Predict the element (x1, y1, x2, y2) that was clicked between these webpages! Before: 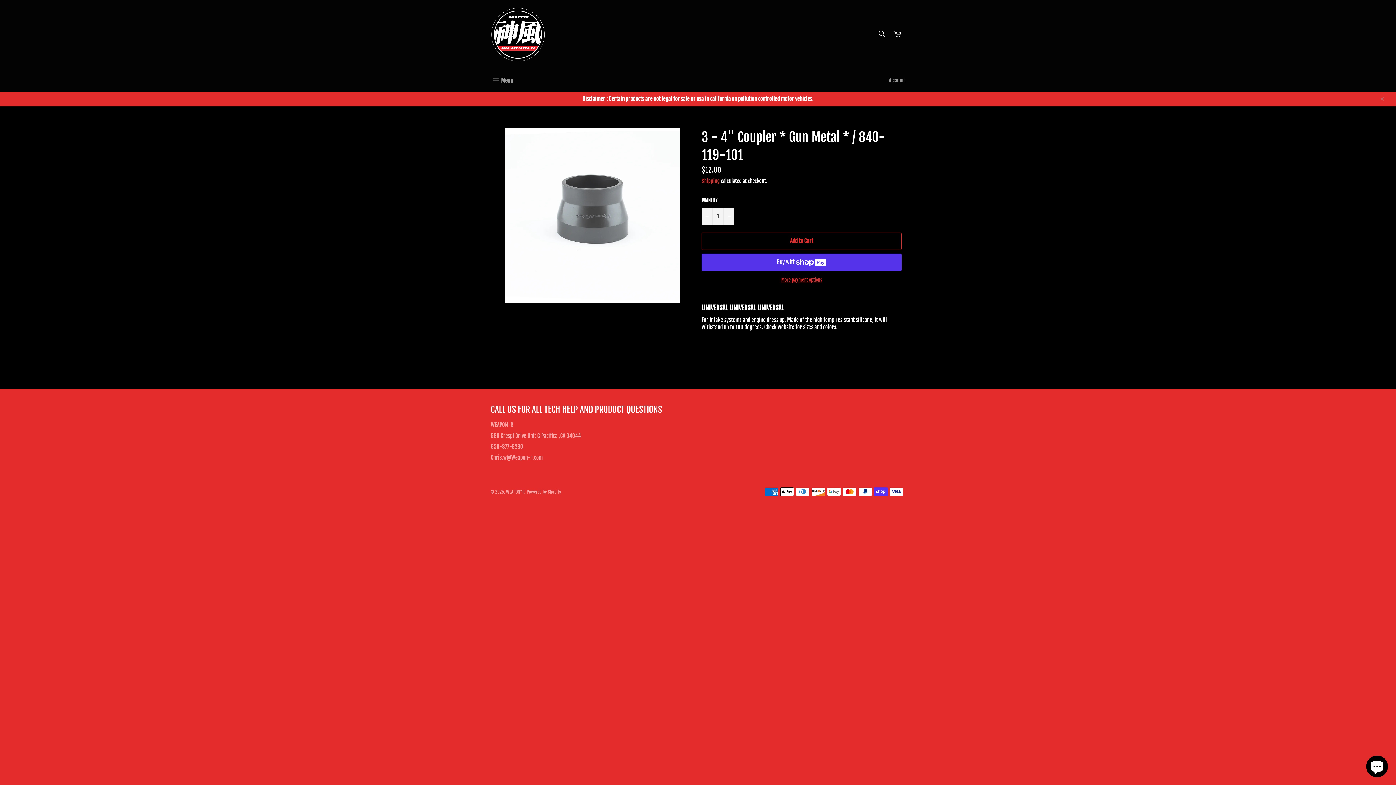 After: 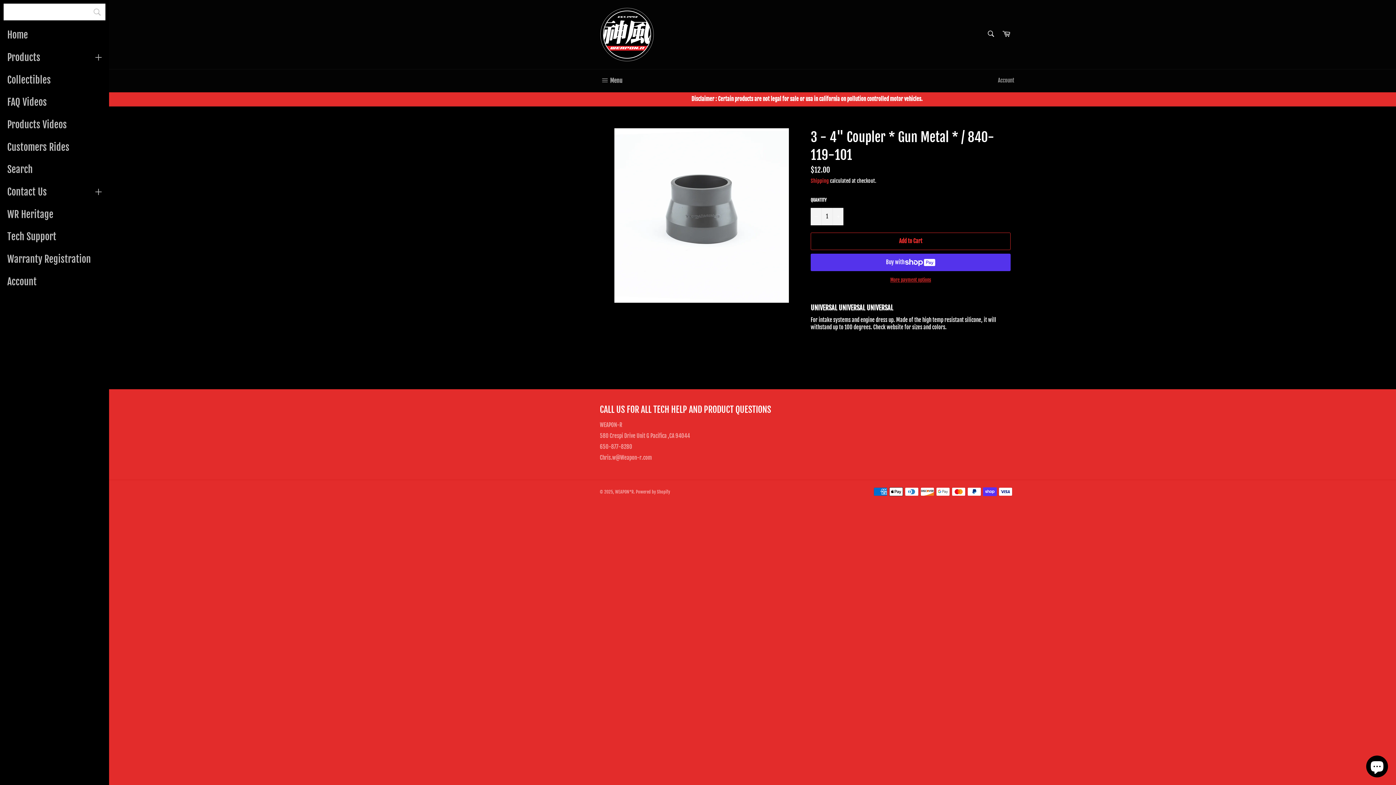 Action: bbox: (483, 69, 520, 92) label:  Menu
Site navigation